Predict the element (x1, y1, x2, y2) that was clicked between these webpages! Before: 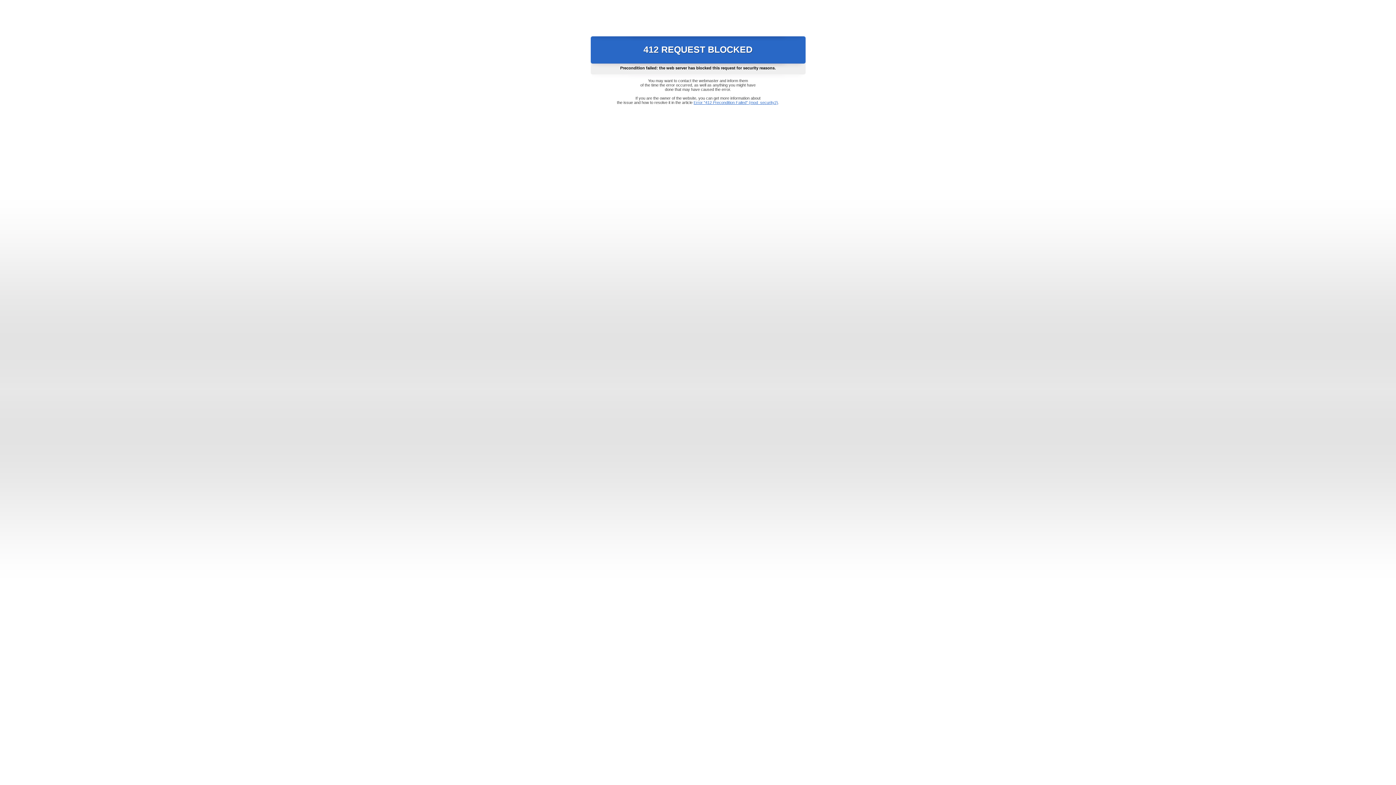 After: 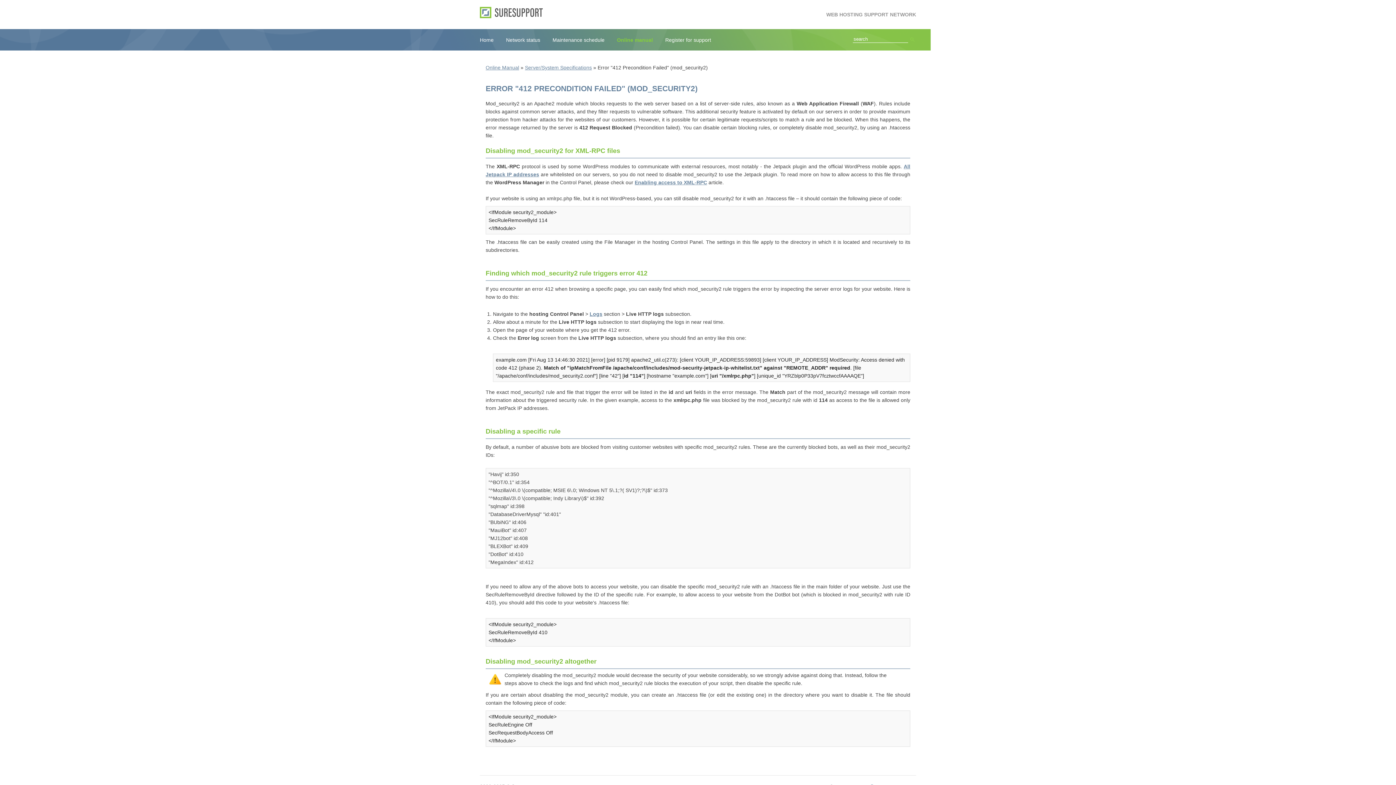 Action: bbox: (693, 100, 778, 104) label: Error "412 Precondition Failed" (mod_security2)